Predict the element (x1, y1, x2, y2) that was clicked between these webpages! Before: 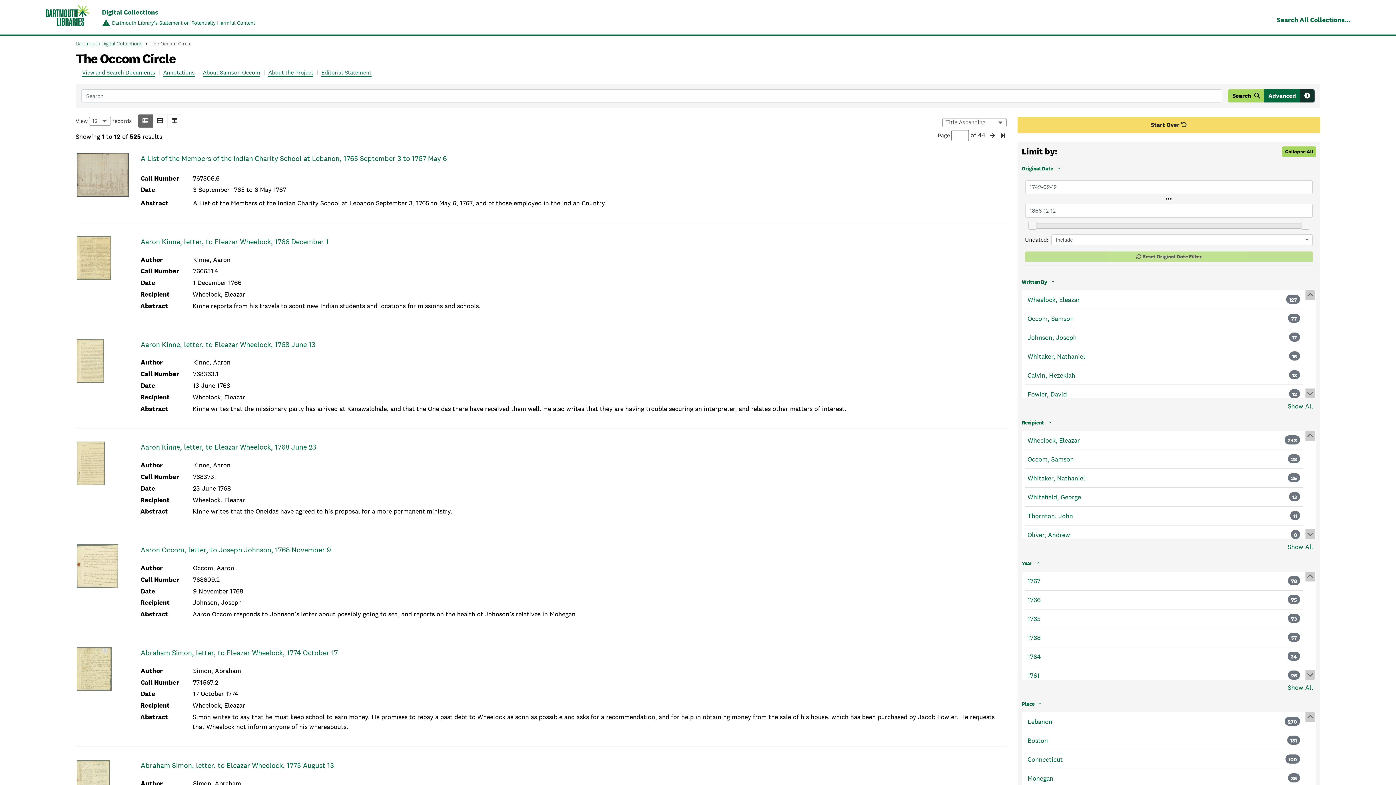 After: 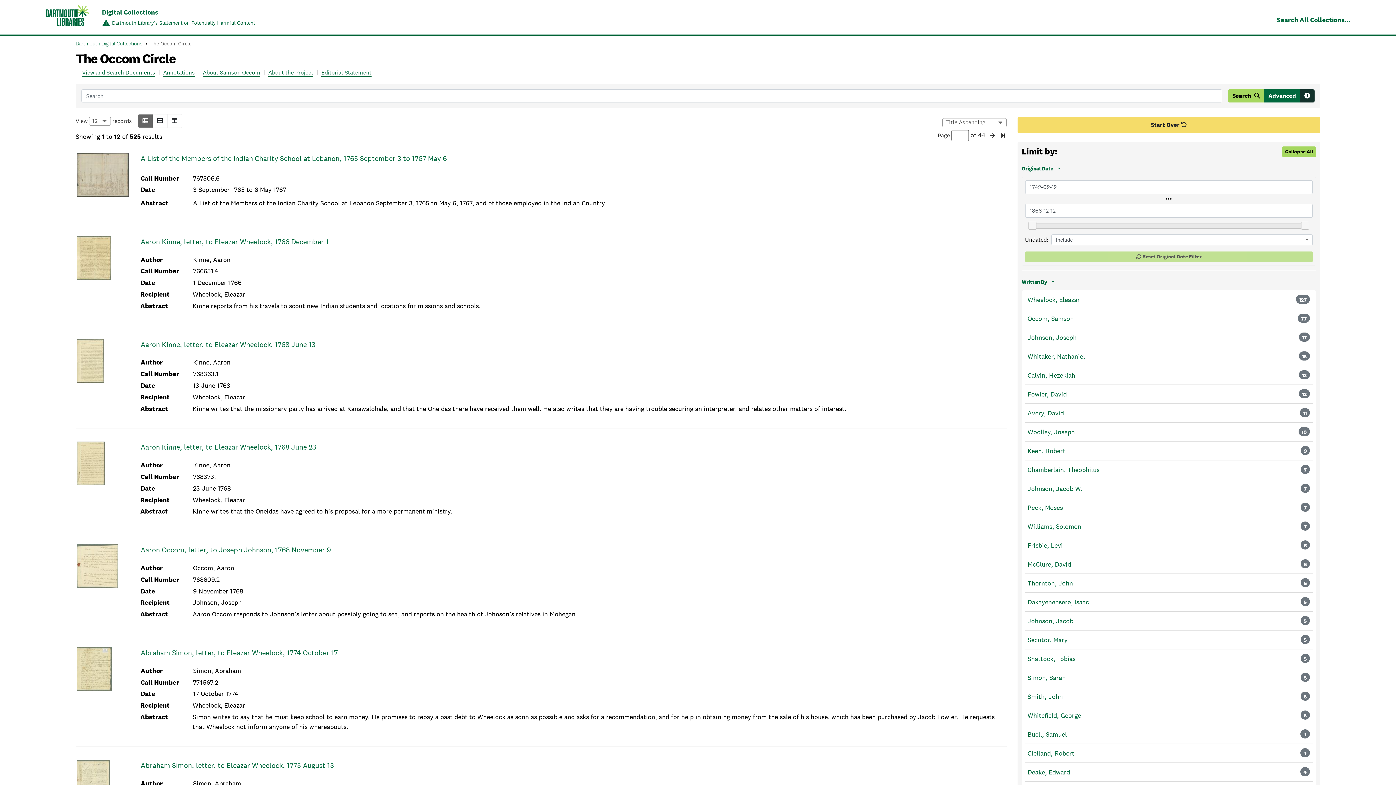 Action: label: Show All bbox: (1024, 401, 1313, 411)